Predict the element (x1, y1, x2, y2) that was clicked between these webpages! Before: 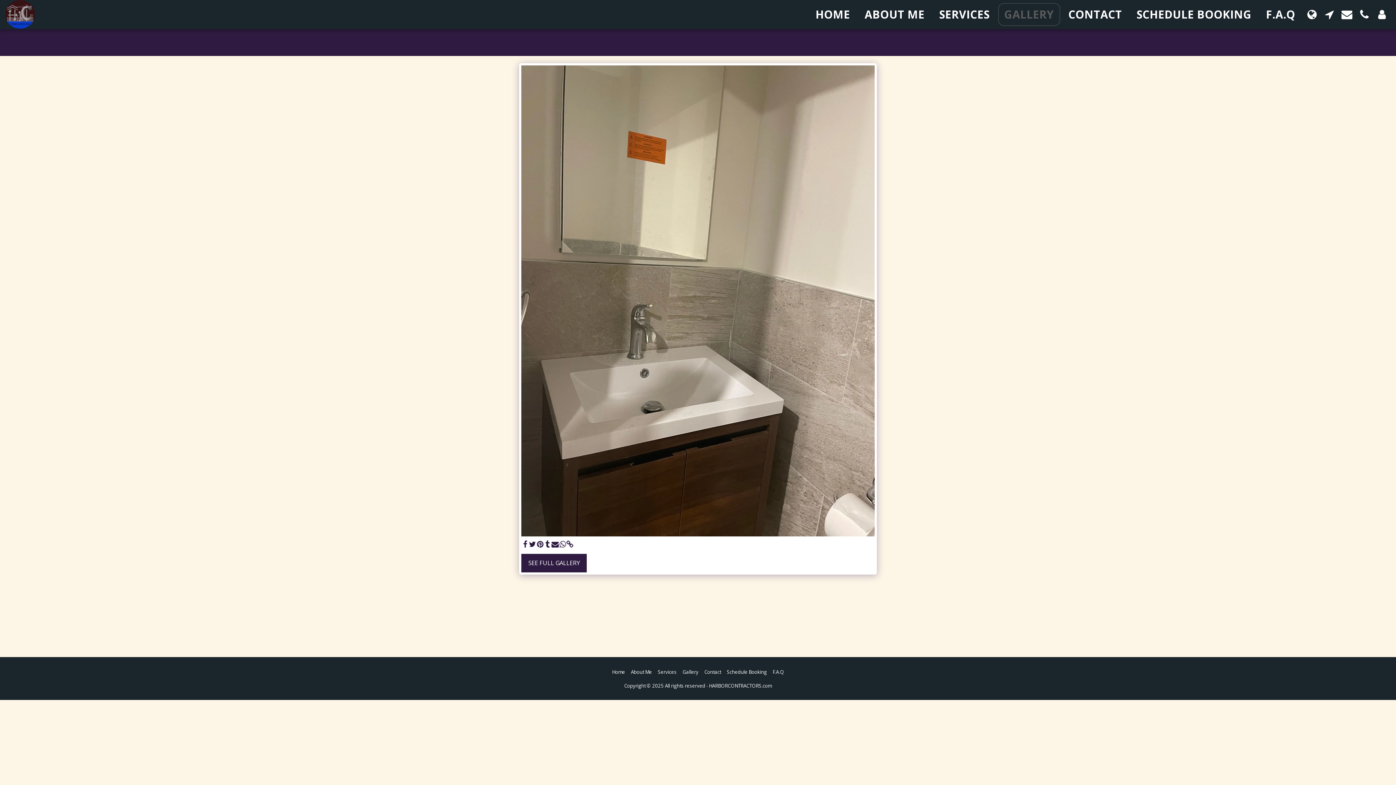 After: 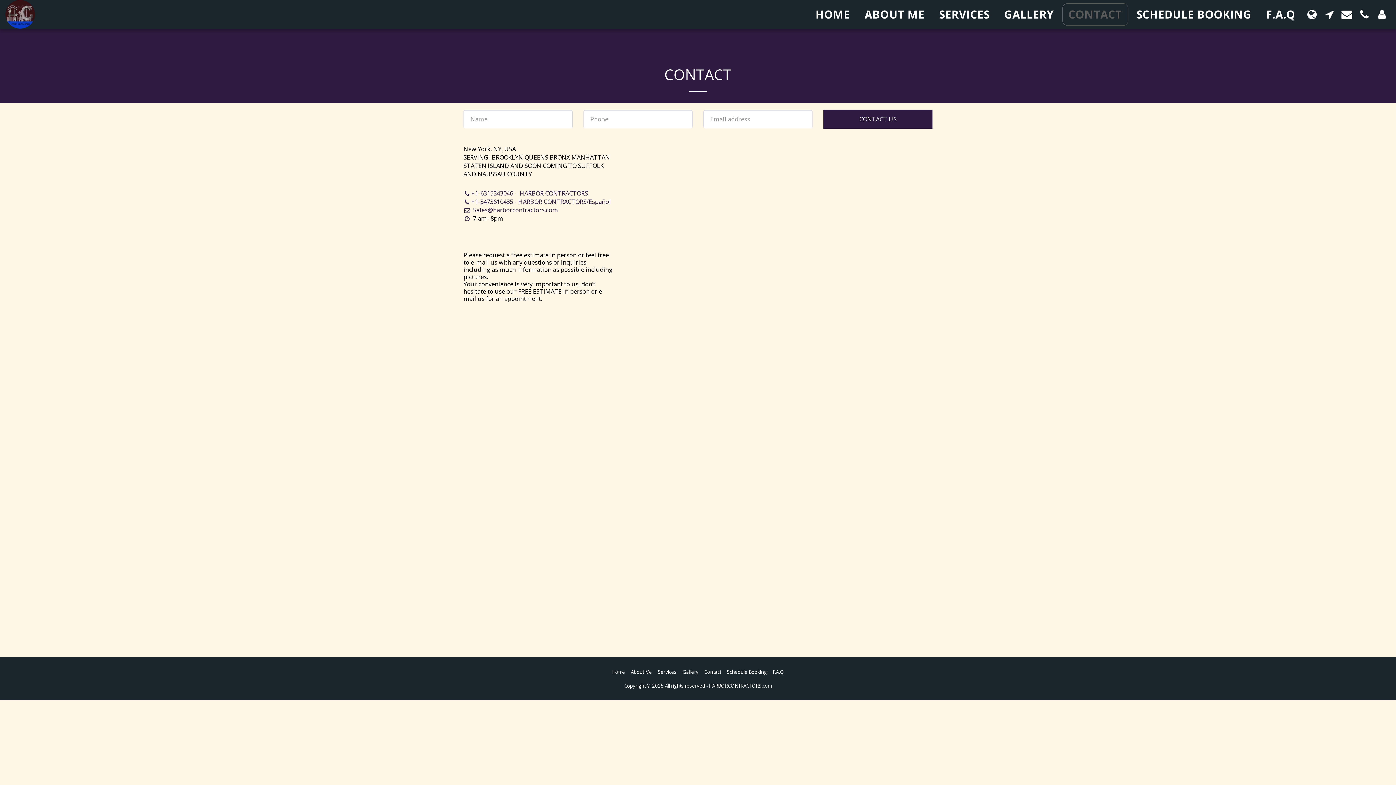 Action: label: Contact bbox: (704, 668, 721, 676)